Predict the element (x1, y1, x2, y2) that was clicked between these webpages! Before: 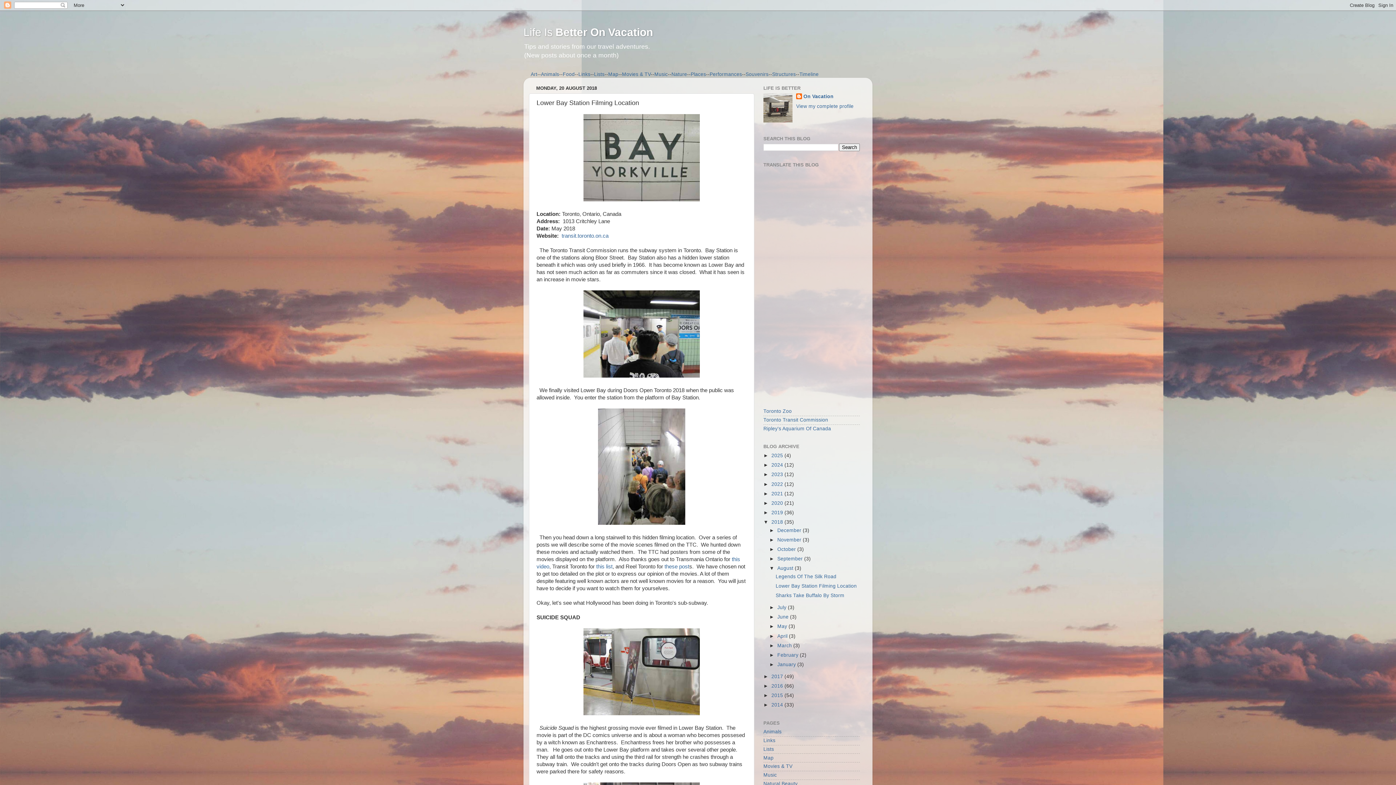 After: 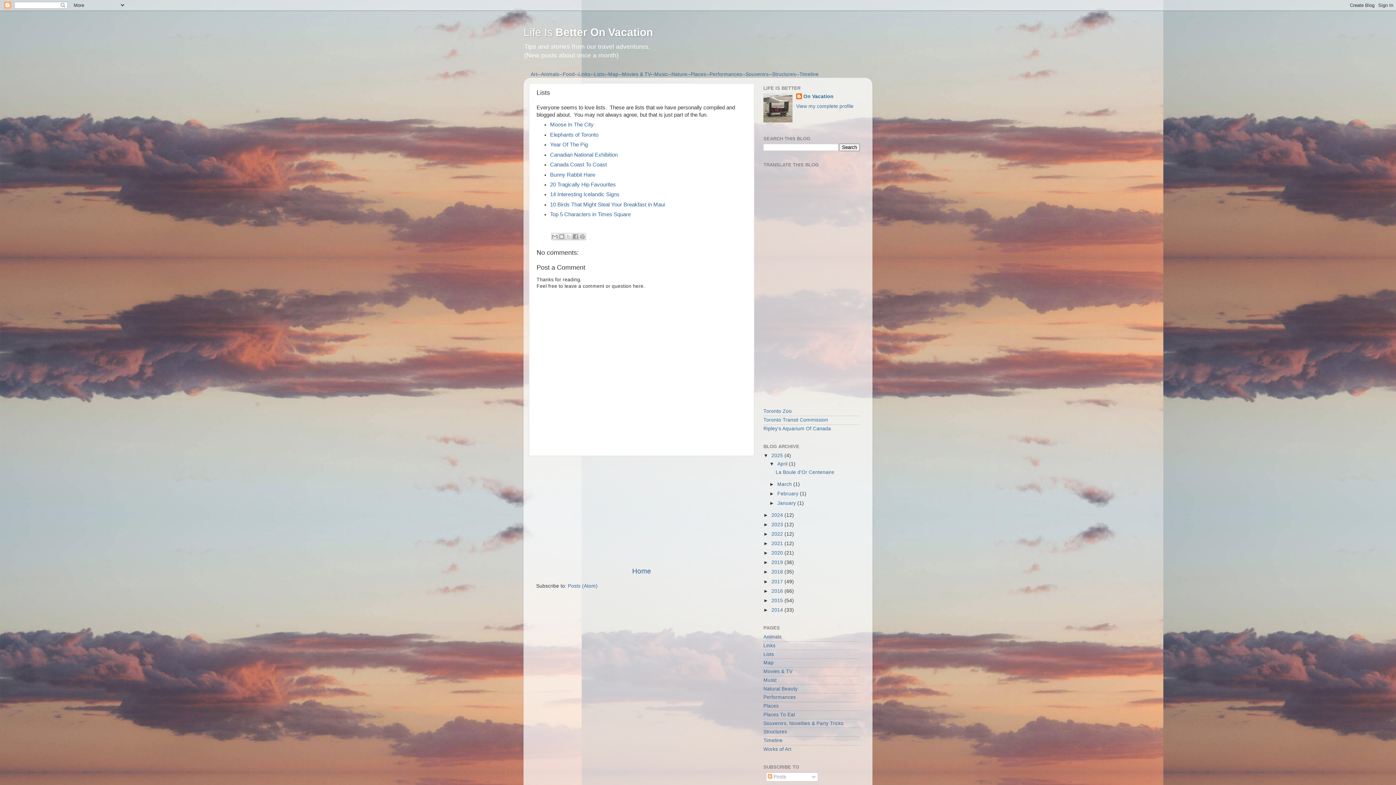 Action: bbox: (763, 746, 774, 752) label: Lists